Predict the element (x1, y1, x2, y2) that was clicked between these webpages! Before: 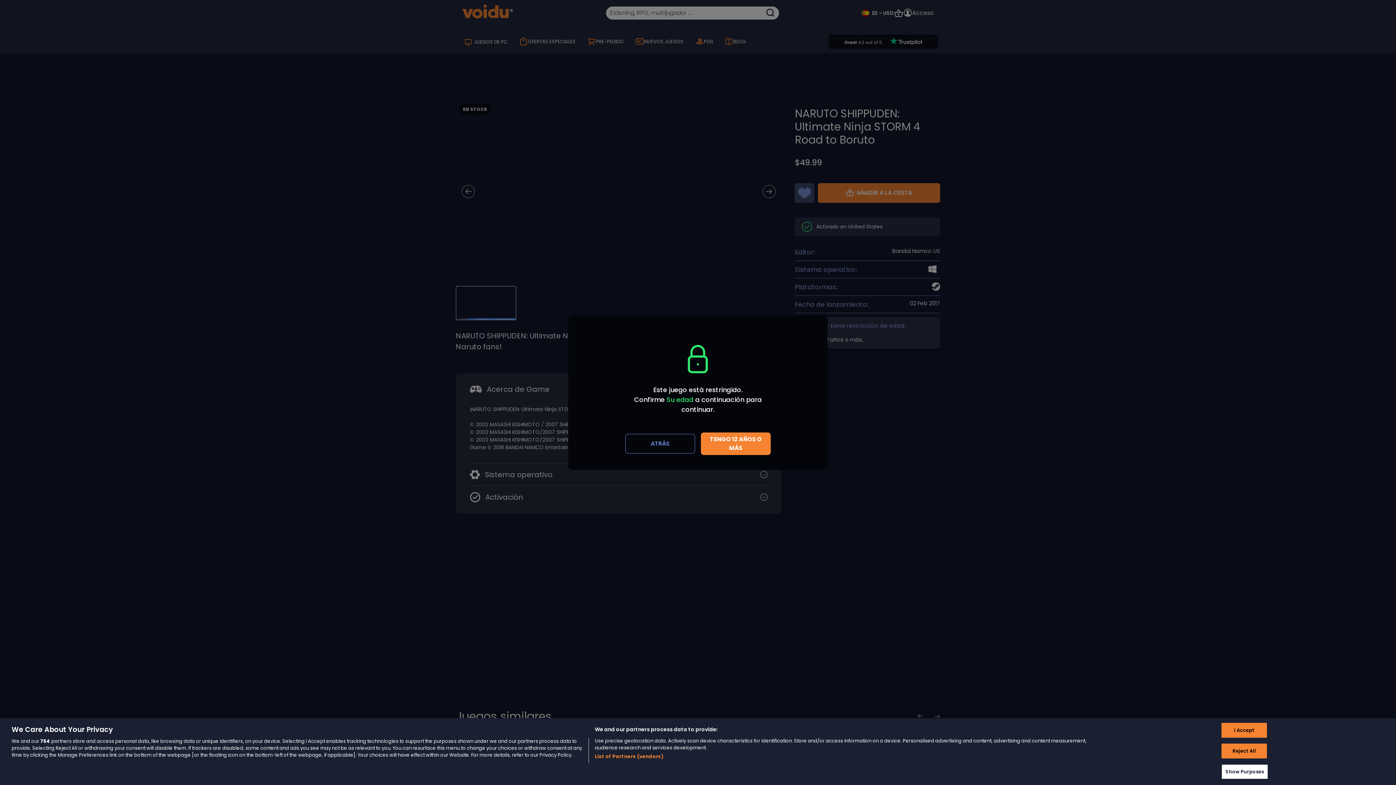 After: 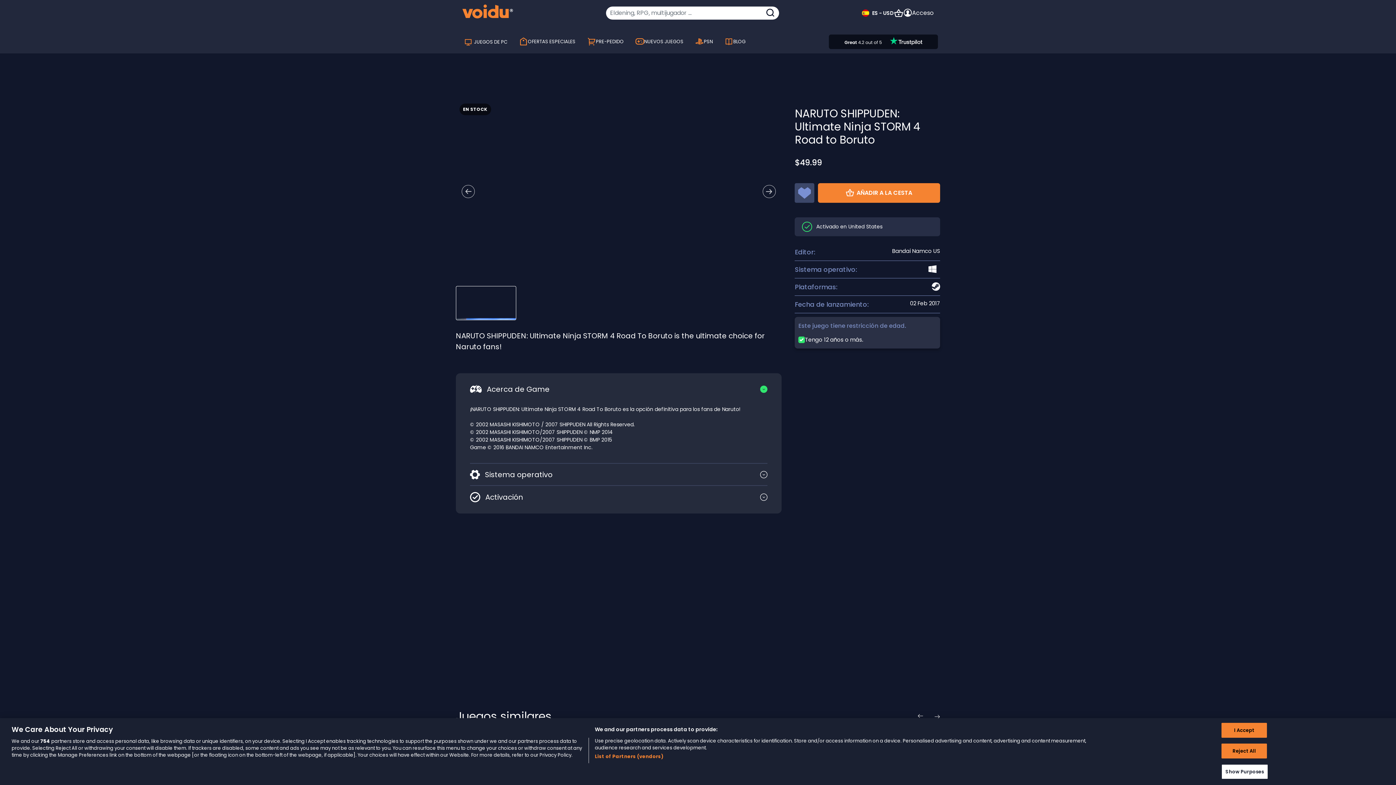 Action: bbox: (807, 318, 824, 336) label: Close